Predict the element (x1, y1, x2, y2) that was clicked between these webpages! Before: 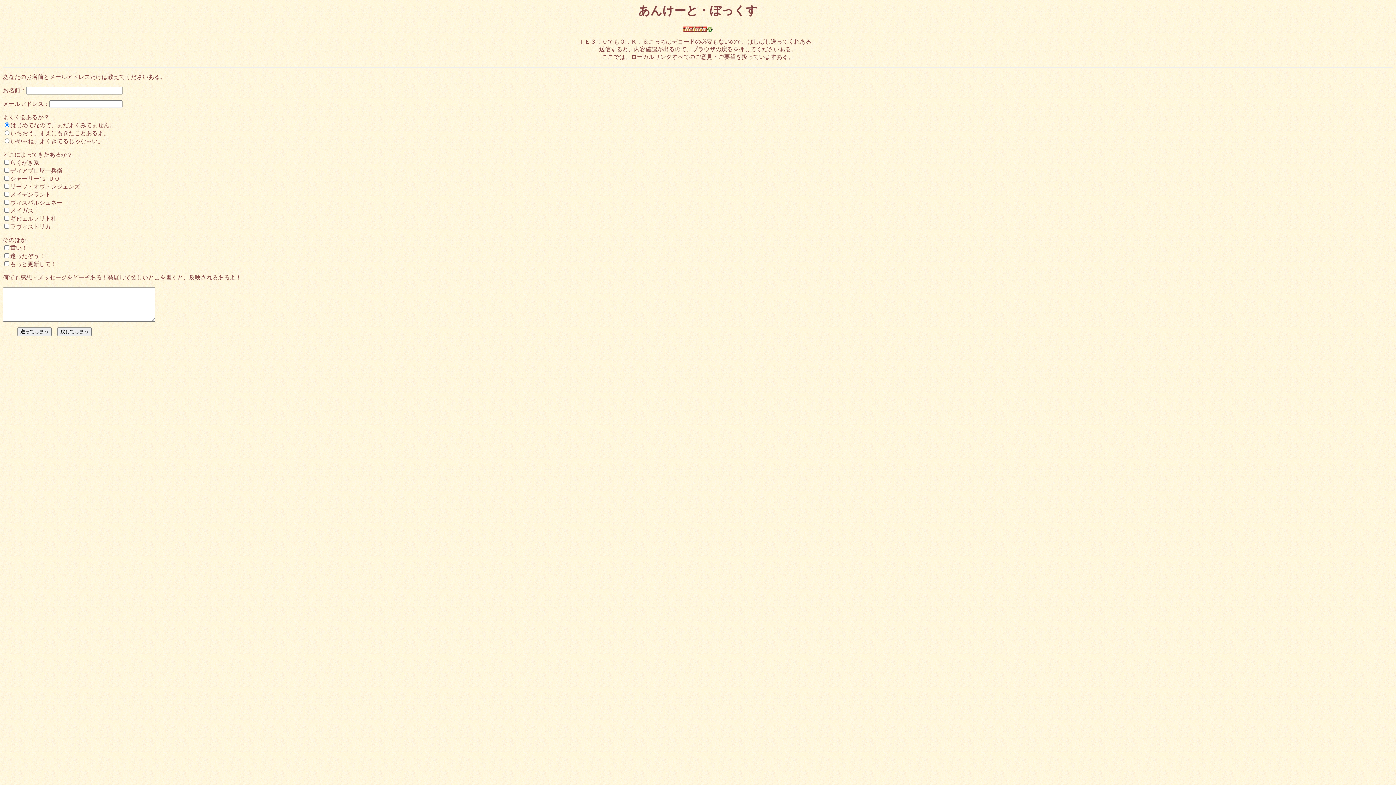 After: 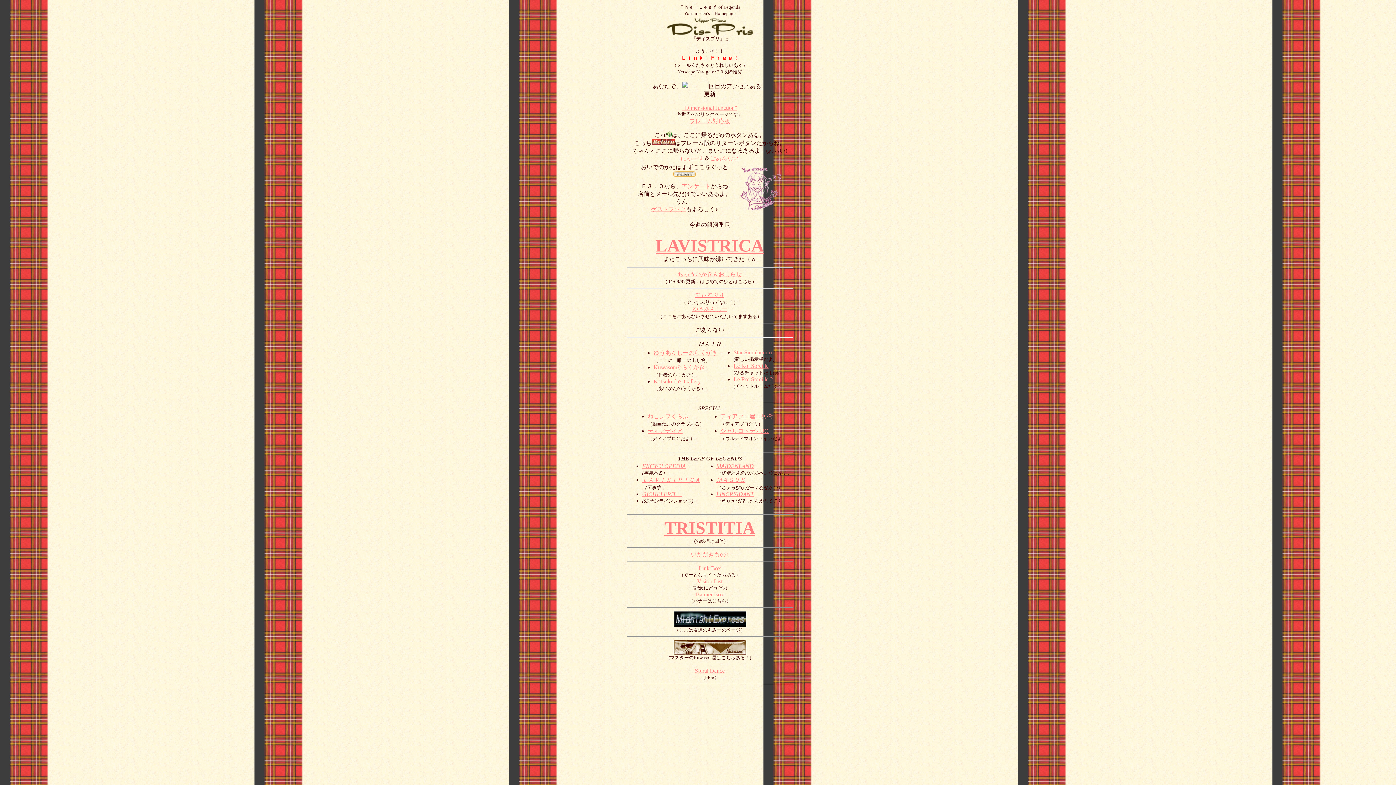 Action: bbox: (706, 27, 712, 33)